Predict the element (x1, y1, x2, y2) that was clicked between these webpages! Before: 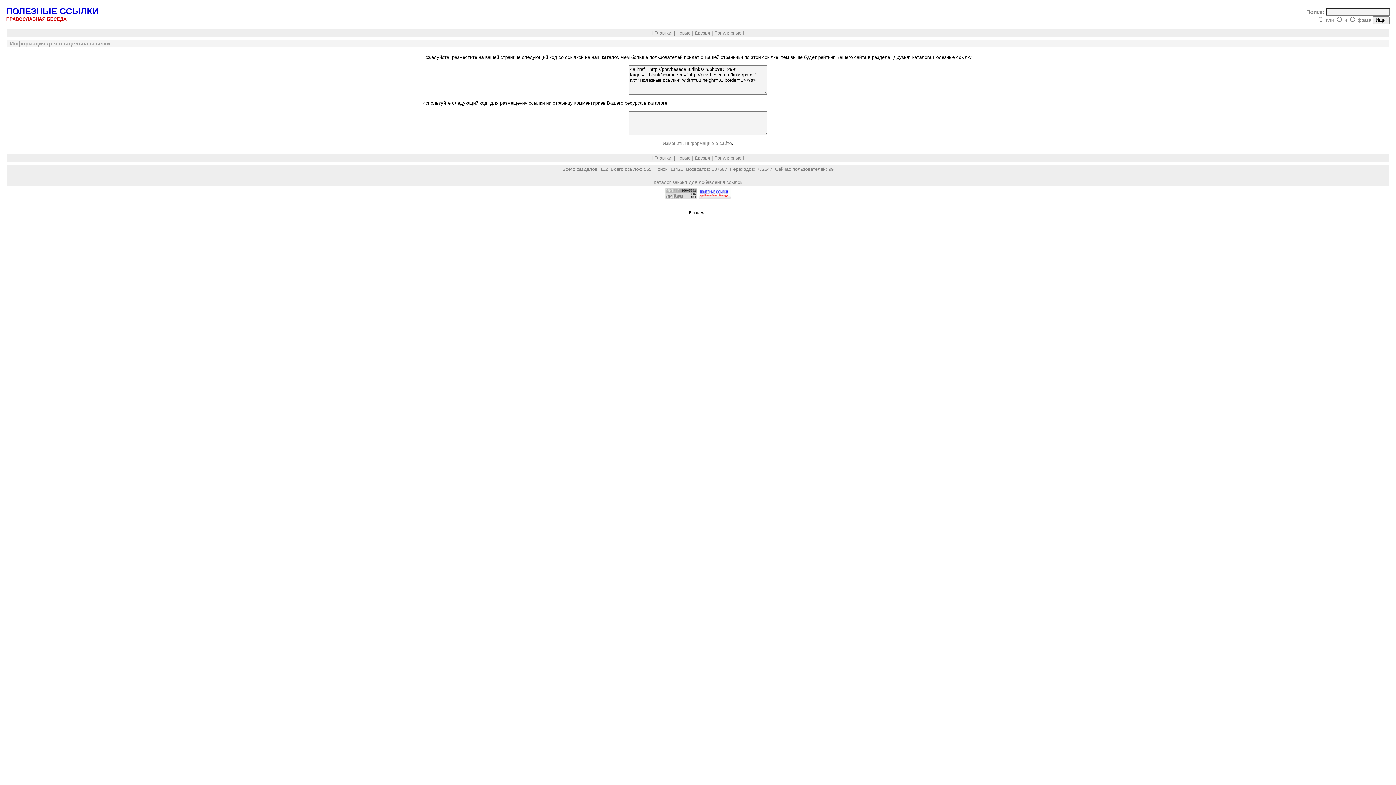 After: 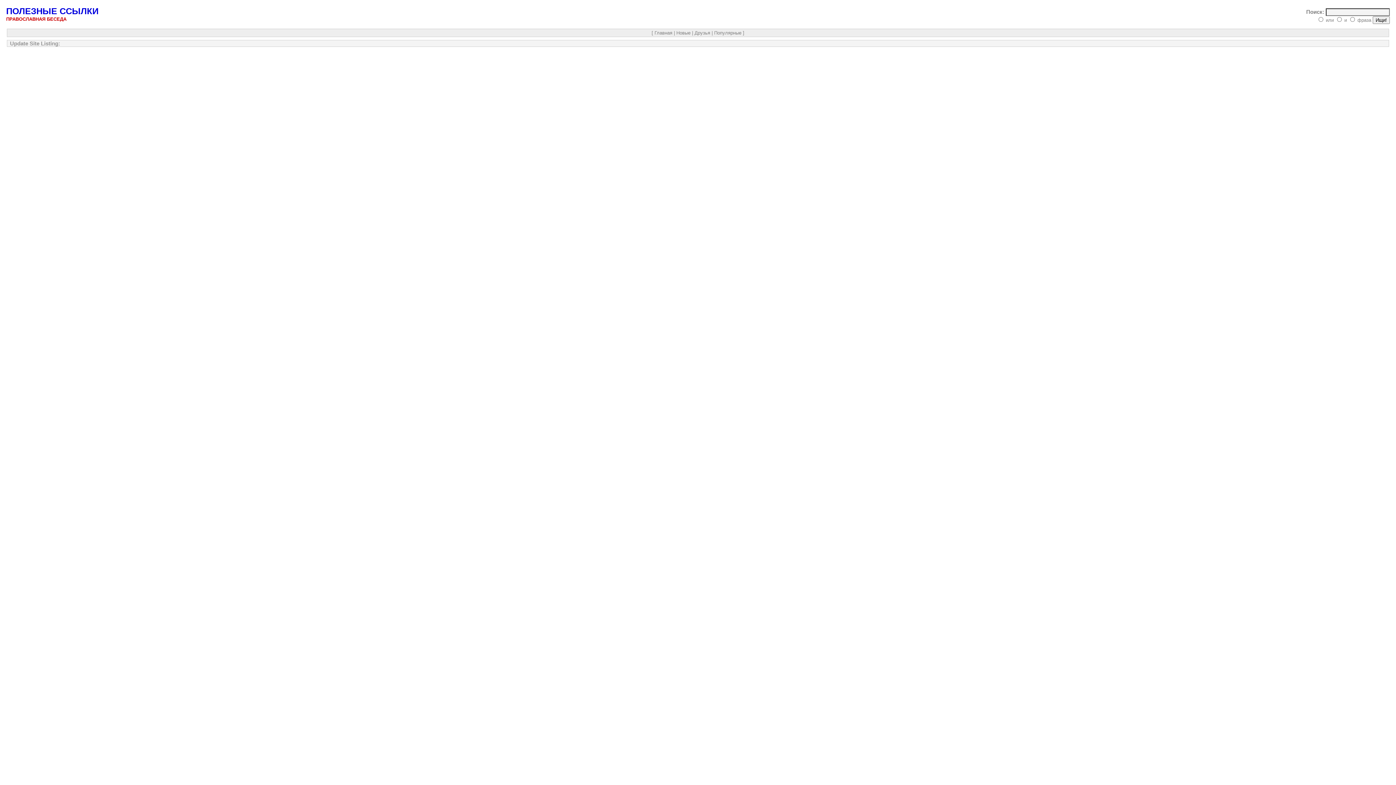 Action: bbox: (662, 140, 732, 146) label: 
Изменить информацию о сайте